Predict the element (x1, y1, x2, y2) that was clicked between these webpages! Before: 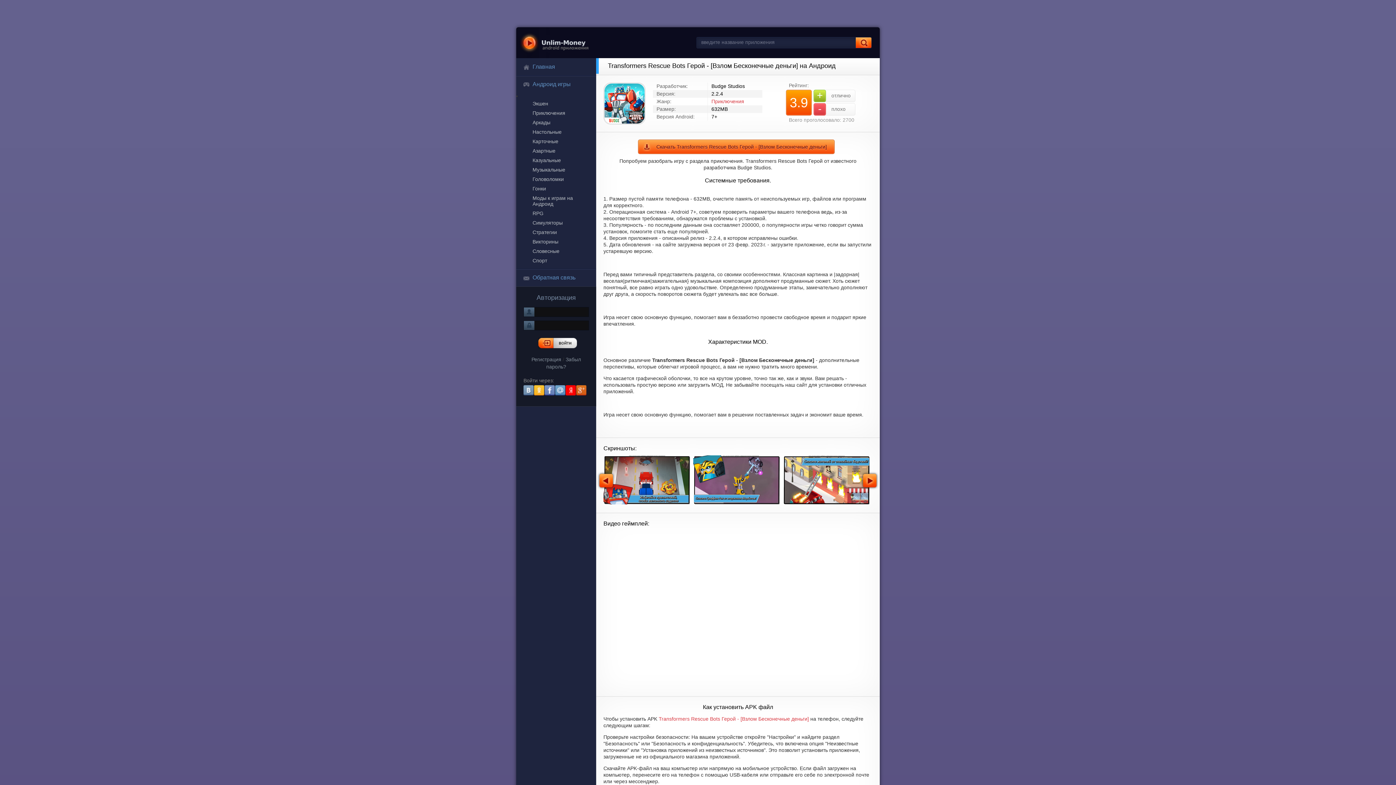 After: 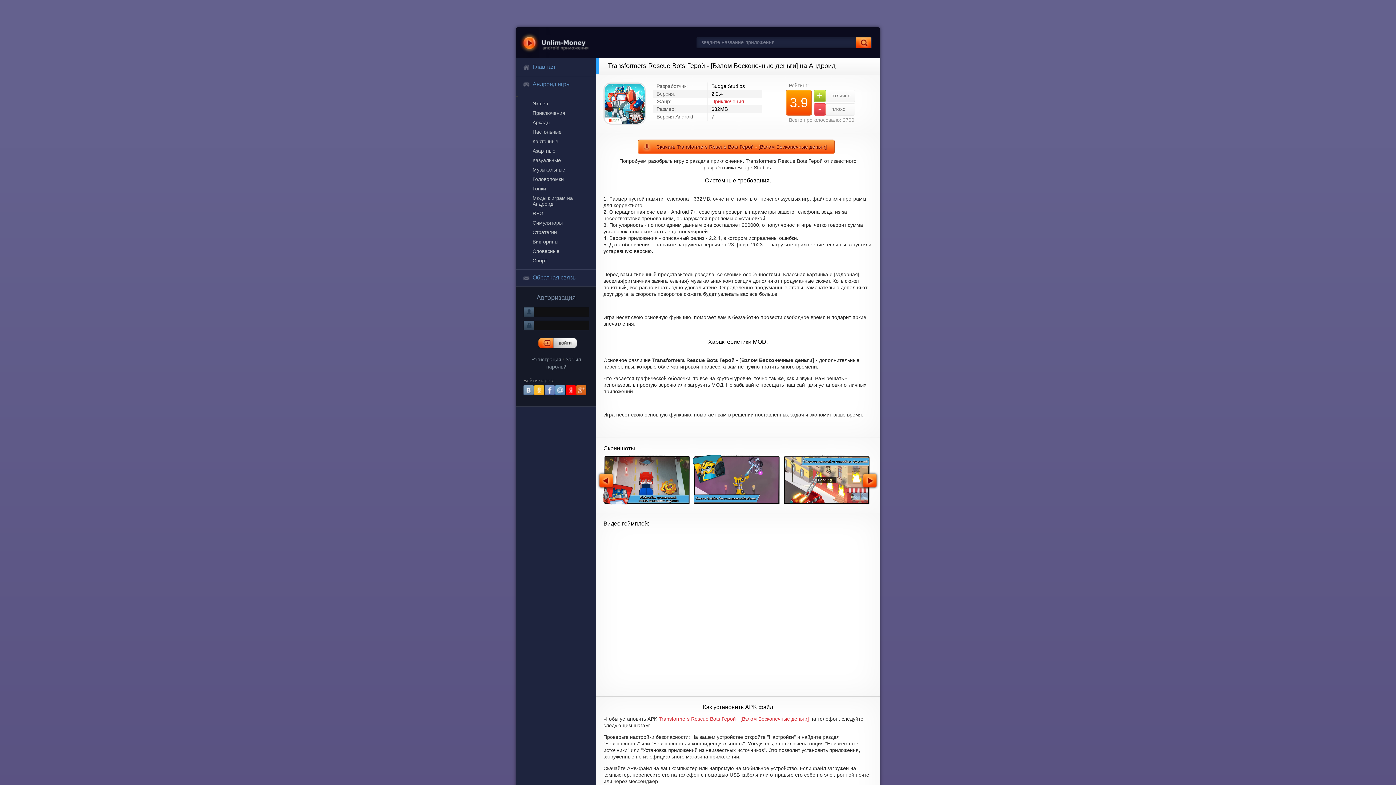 Action: bbox: (783, 500, 870, 505)